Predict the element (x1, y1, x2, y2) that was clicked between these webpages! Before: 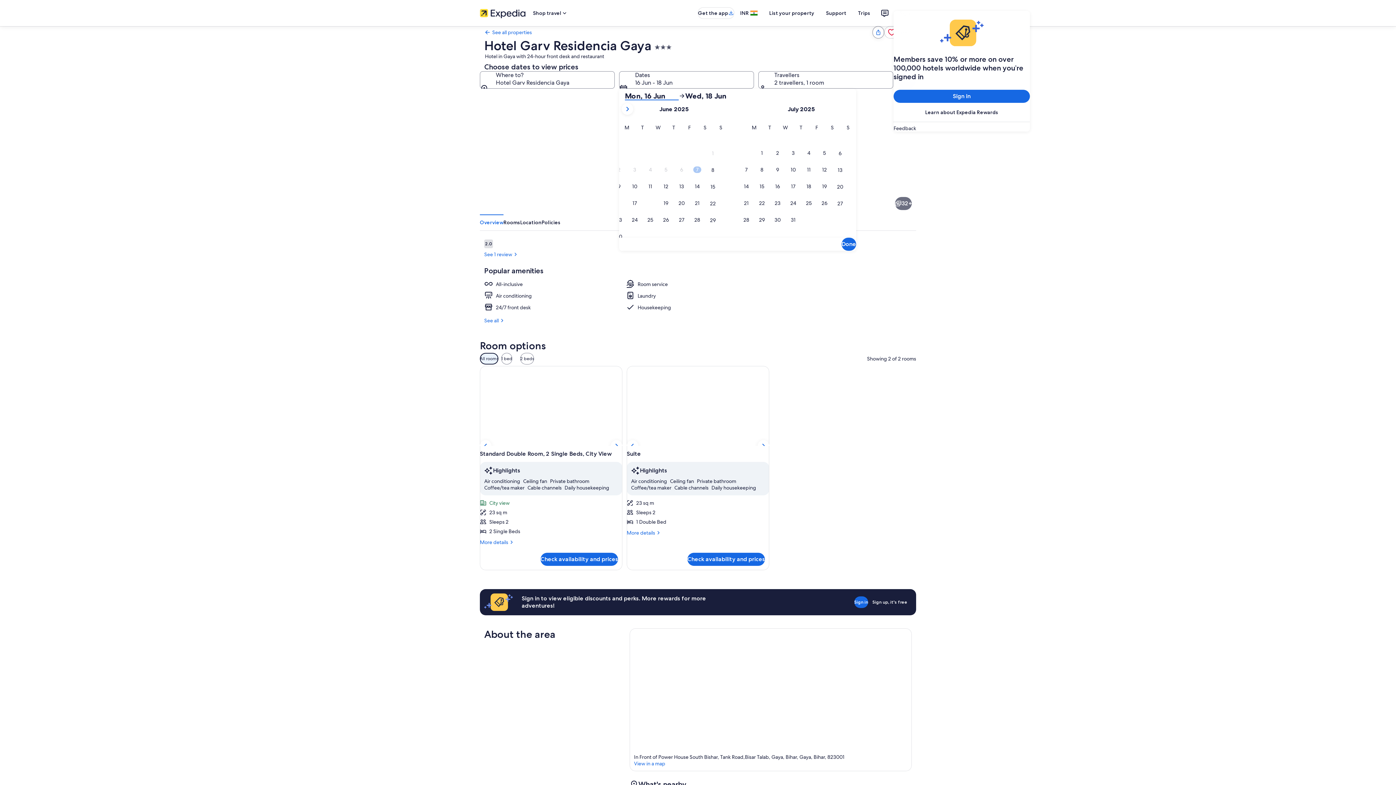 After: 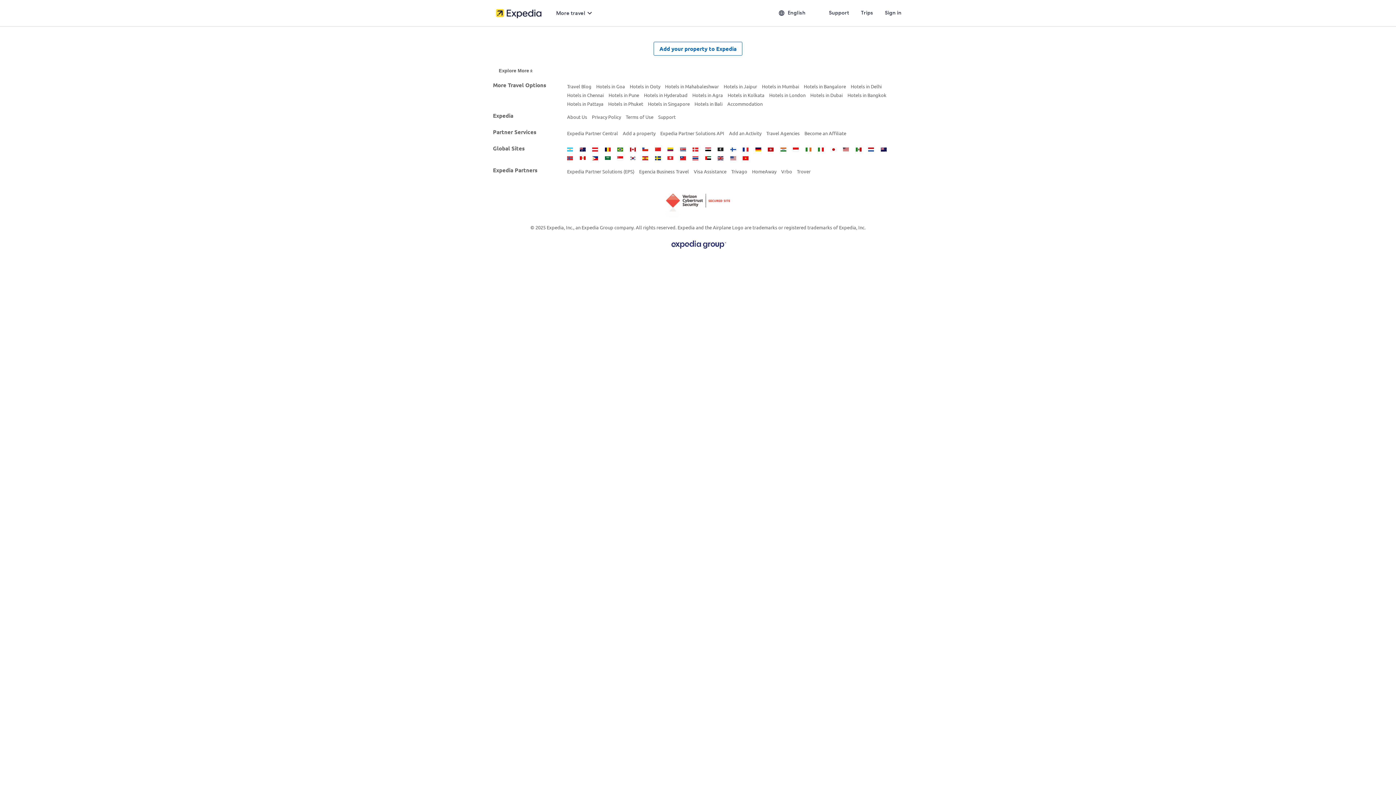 Action: bbox: (893, 105, 1030, 118) label: Learn about Expedia Rewards